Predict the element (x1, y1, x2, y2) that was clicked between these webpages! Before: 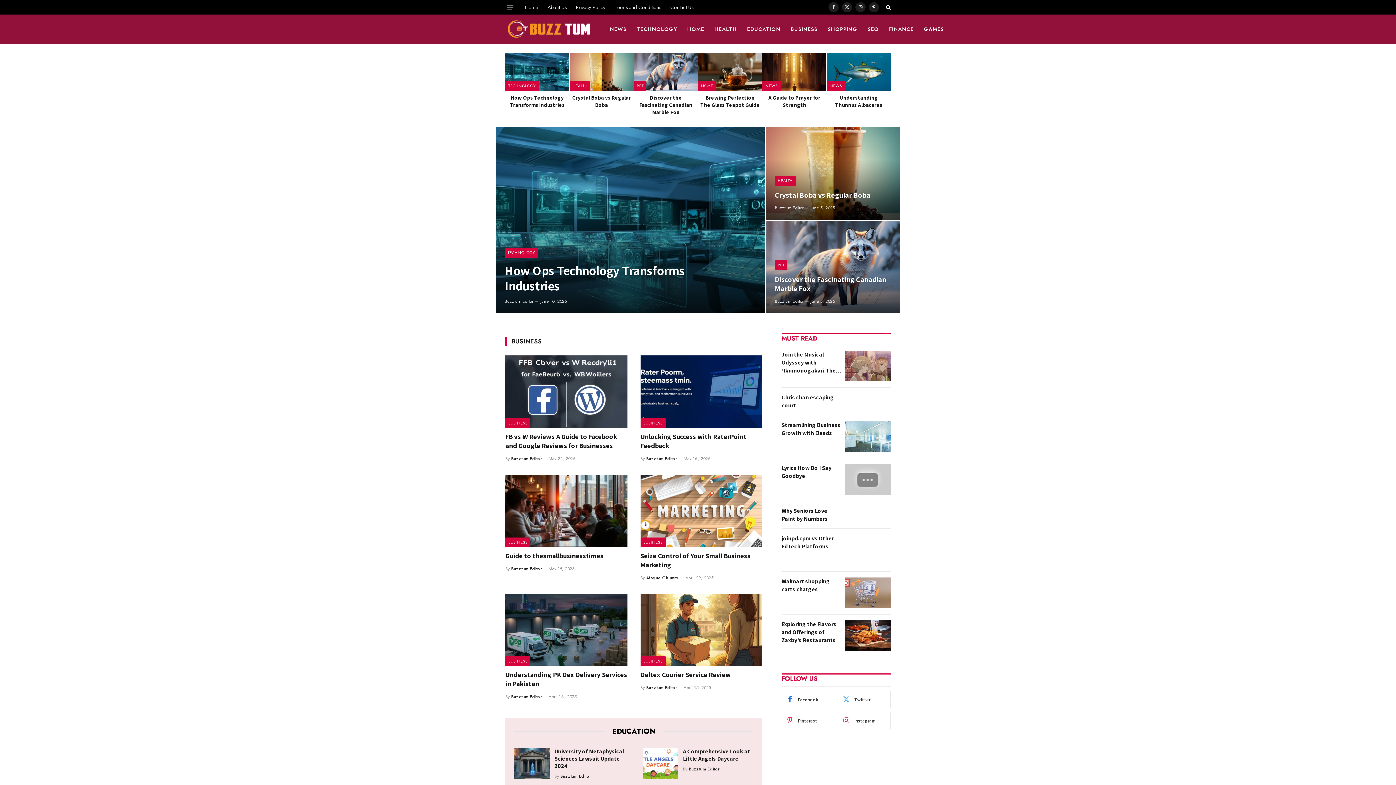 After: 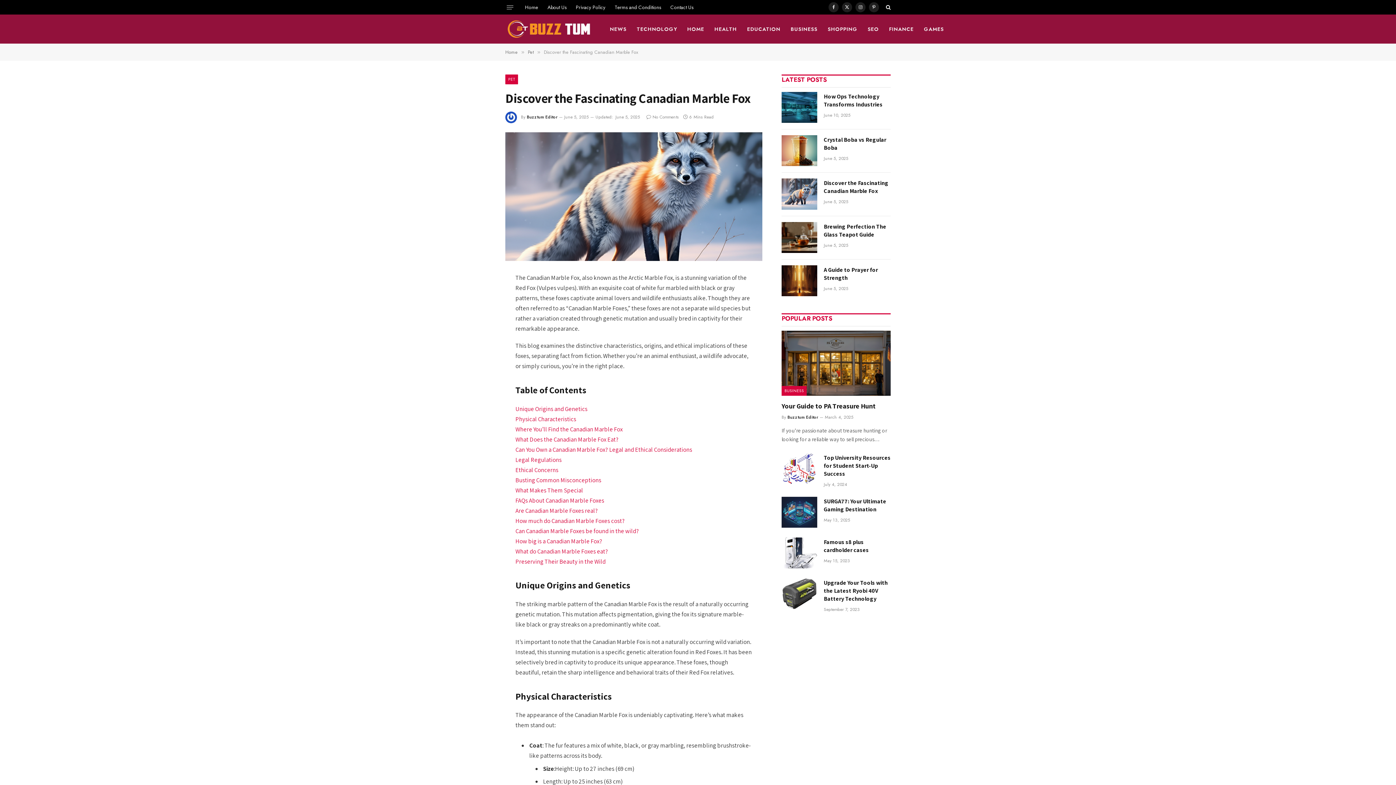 Action: bbox: (766, 220, 900, 313)